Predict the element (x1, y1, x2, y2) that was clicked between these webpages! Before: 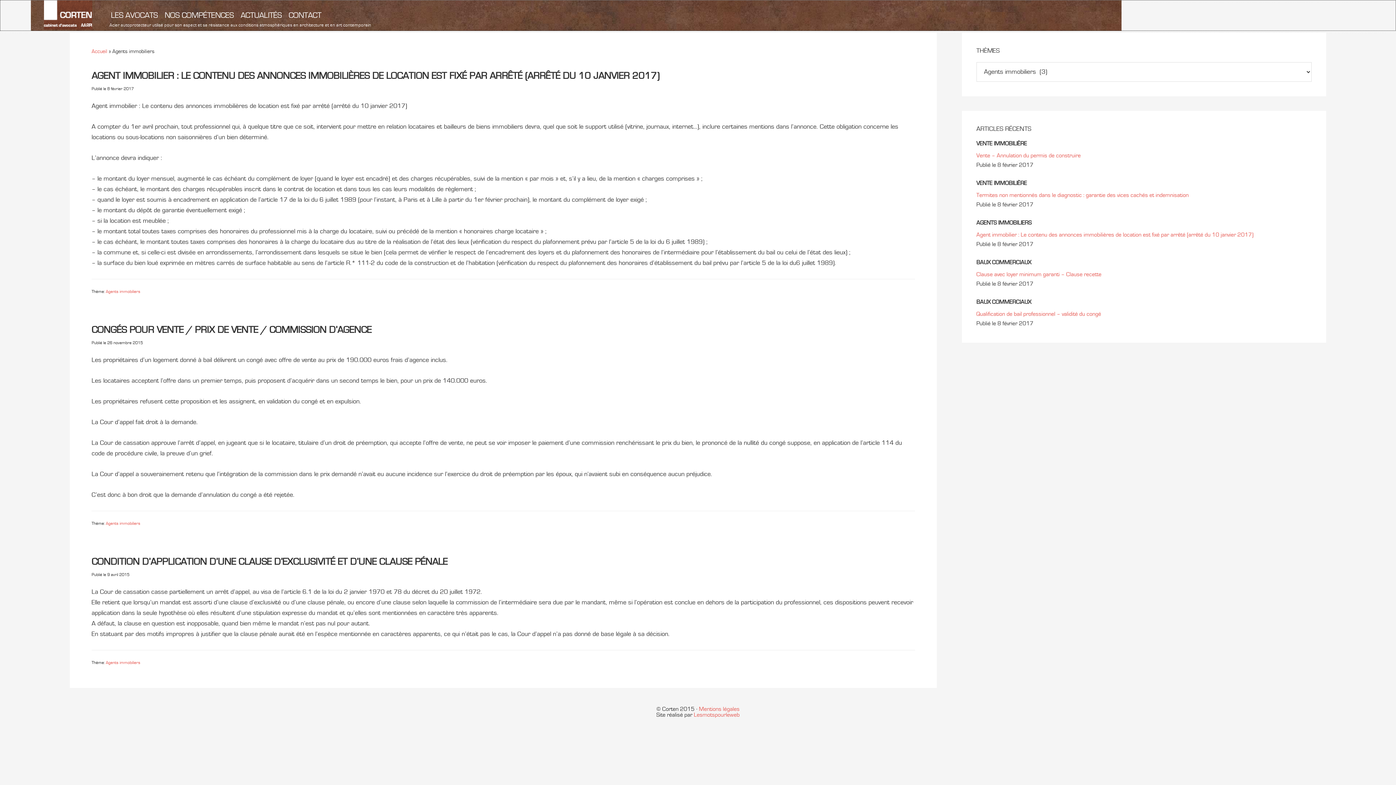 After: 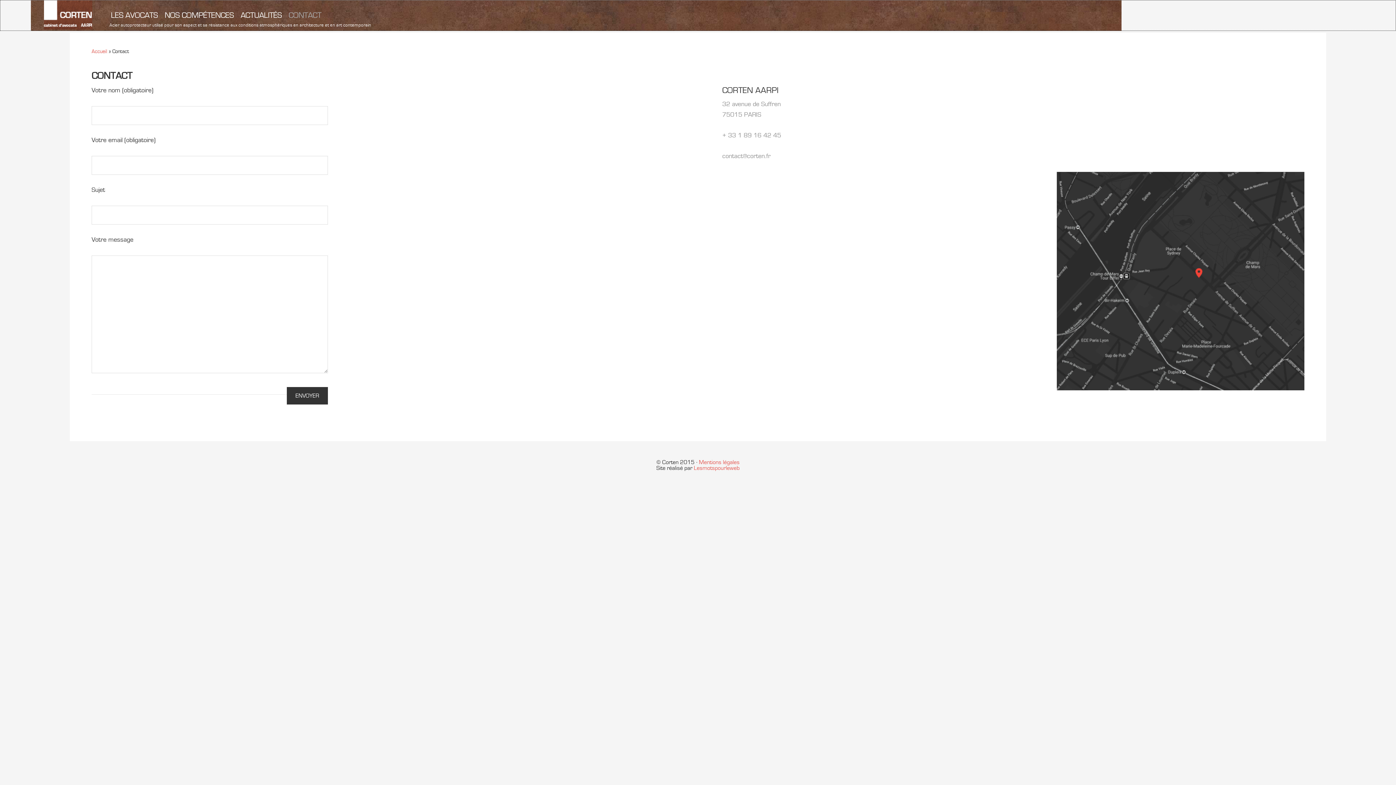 Action: label: CONTACT bbox: (285, 9, 323, 21)